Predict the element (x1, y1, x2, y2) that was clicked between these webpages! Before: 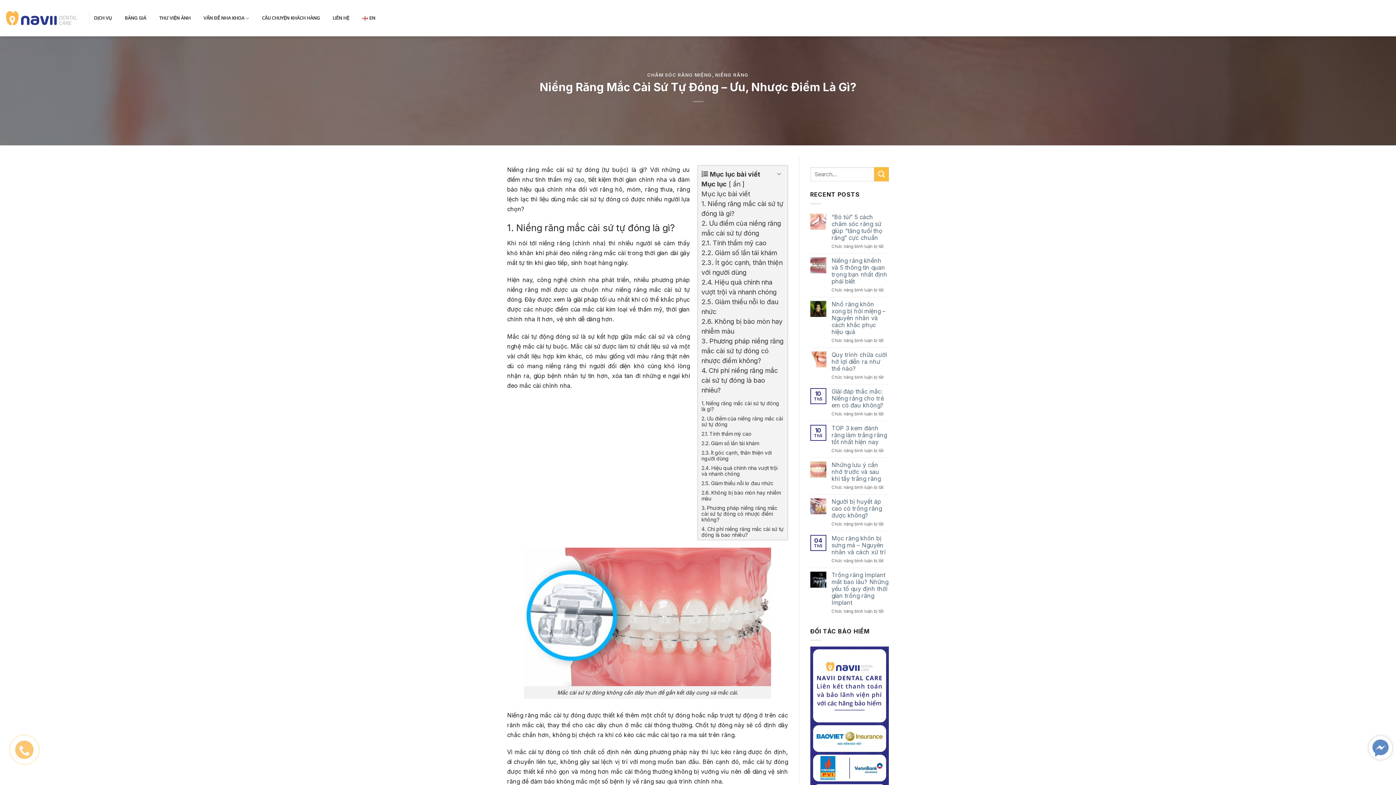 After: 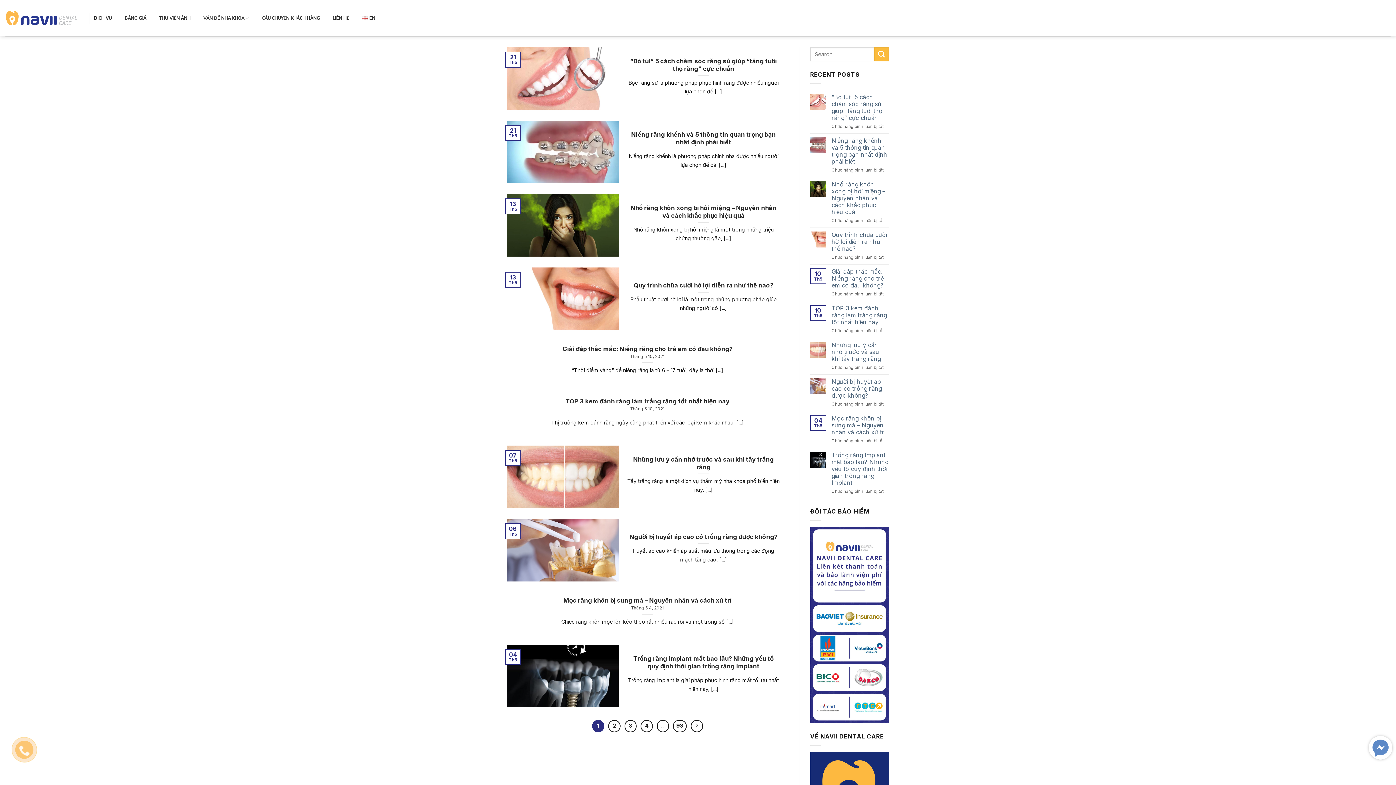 Action: label: Submit bbox: (874, 167, 889, 181)